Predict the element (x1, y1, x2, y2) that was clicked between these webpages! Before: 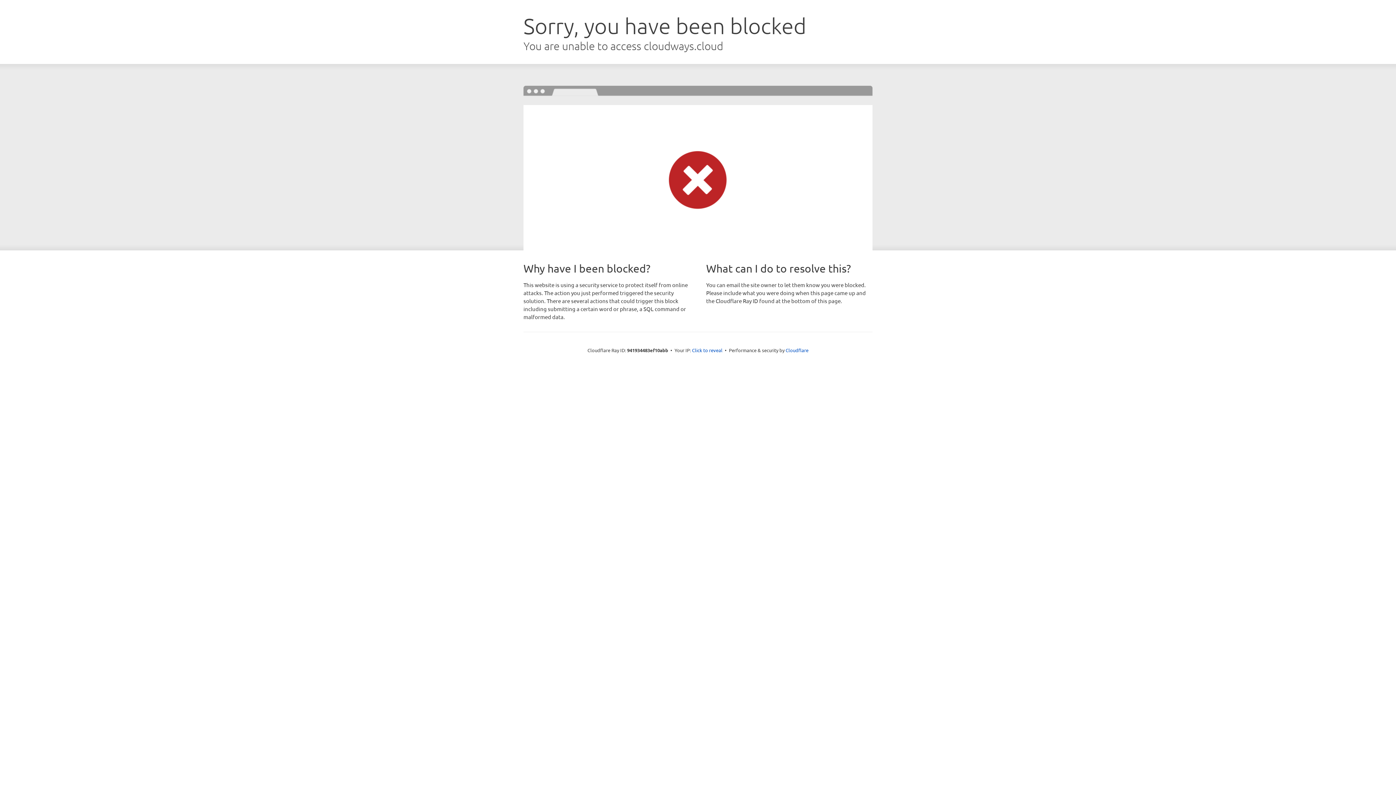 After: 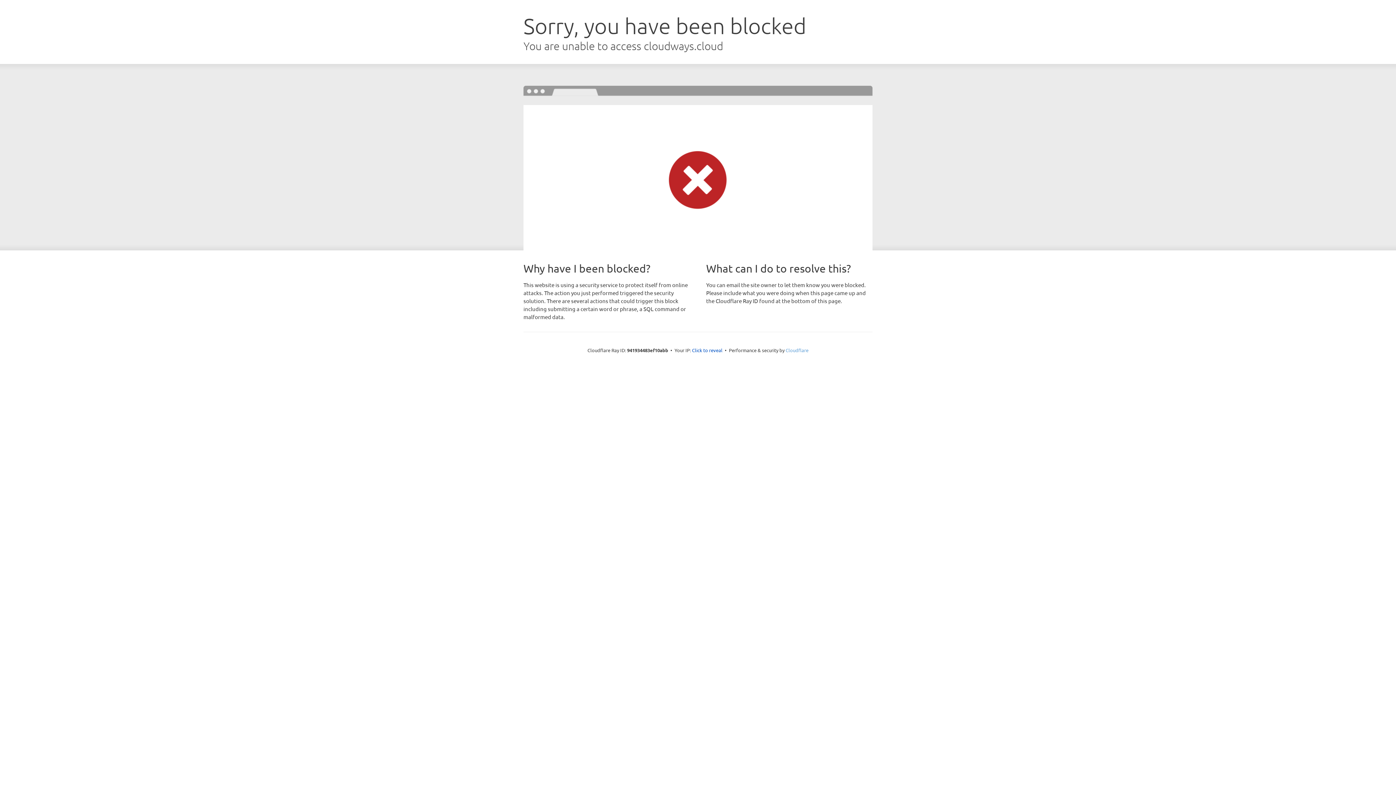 Action: label: Cloudflare bbox: (785, 347, 808, 353)